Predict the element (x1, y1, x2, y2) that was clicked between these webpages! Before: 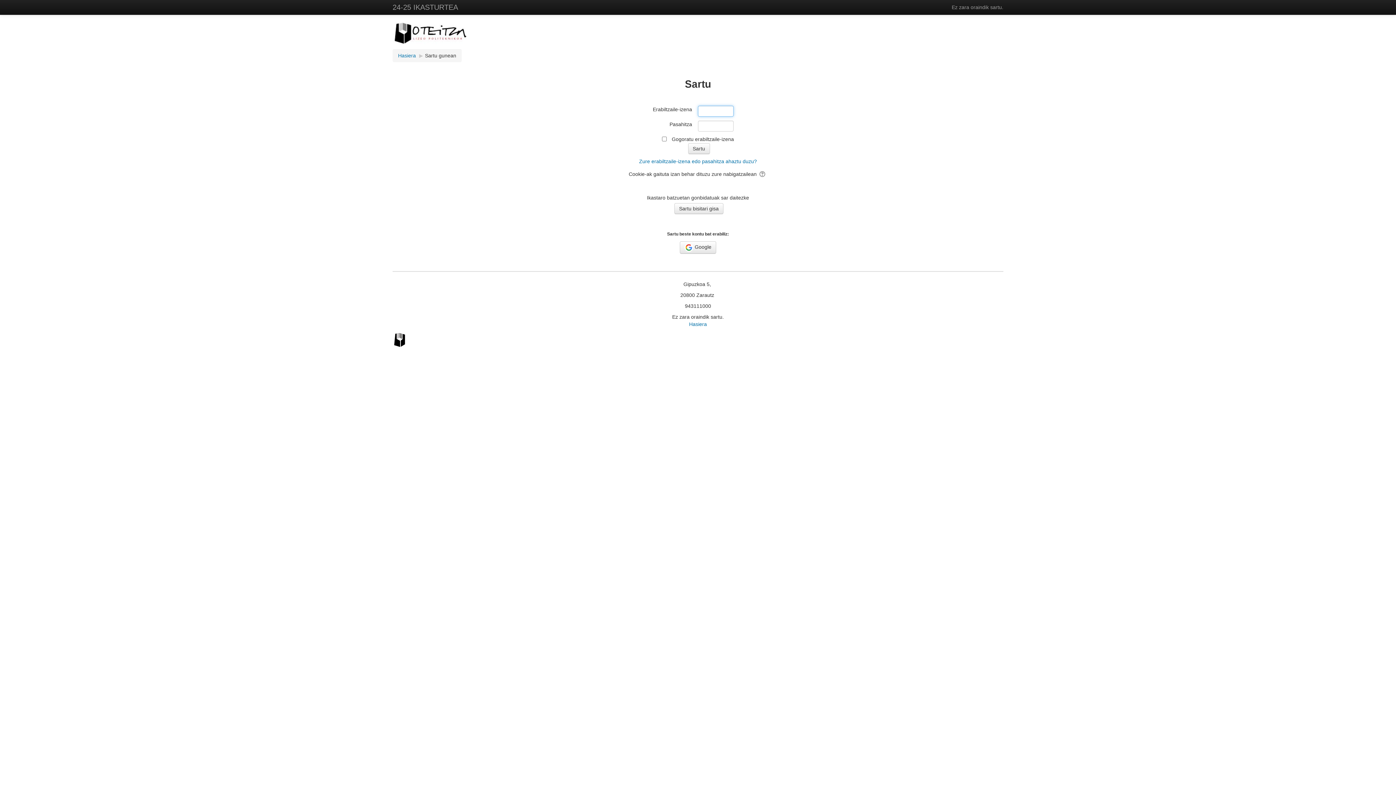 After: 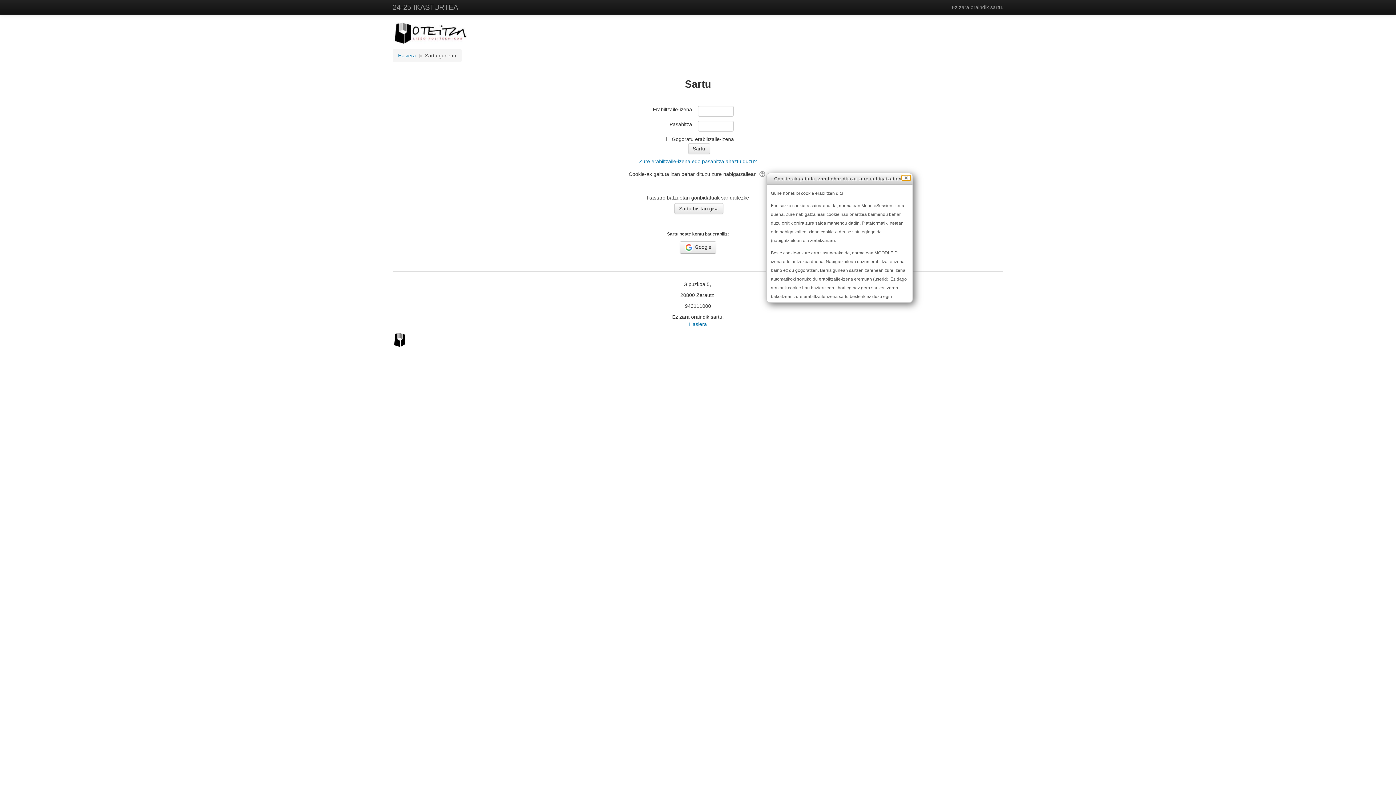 Action: bbox: (758, 171, 767, 177)